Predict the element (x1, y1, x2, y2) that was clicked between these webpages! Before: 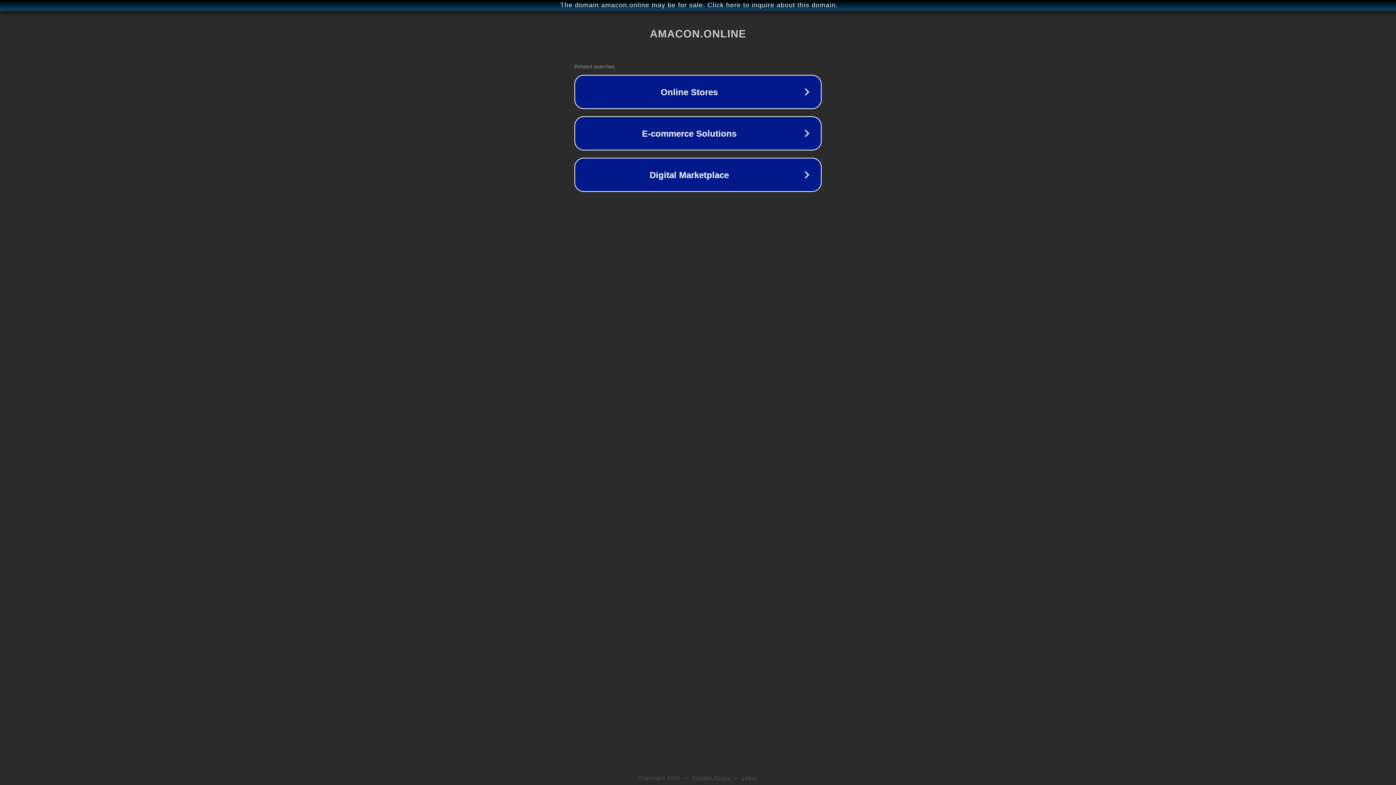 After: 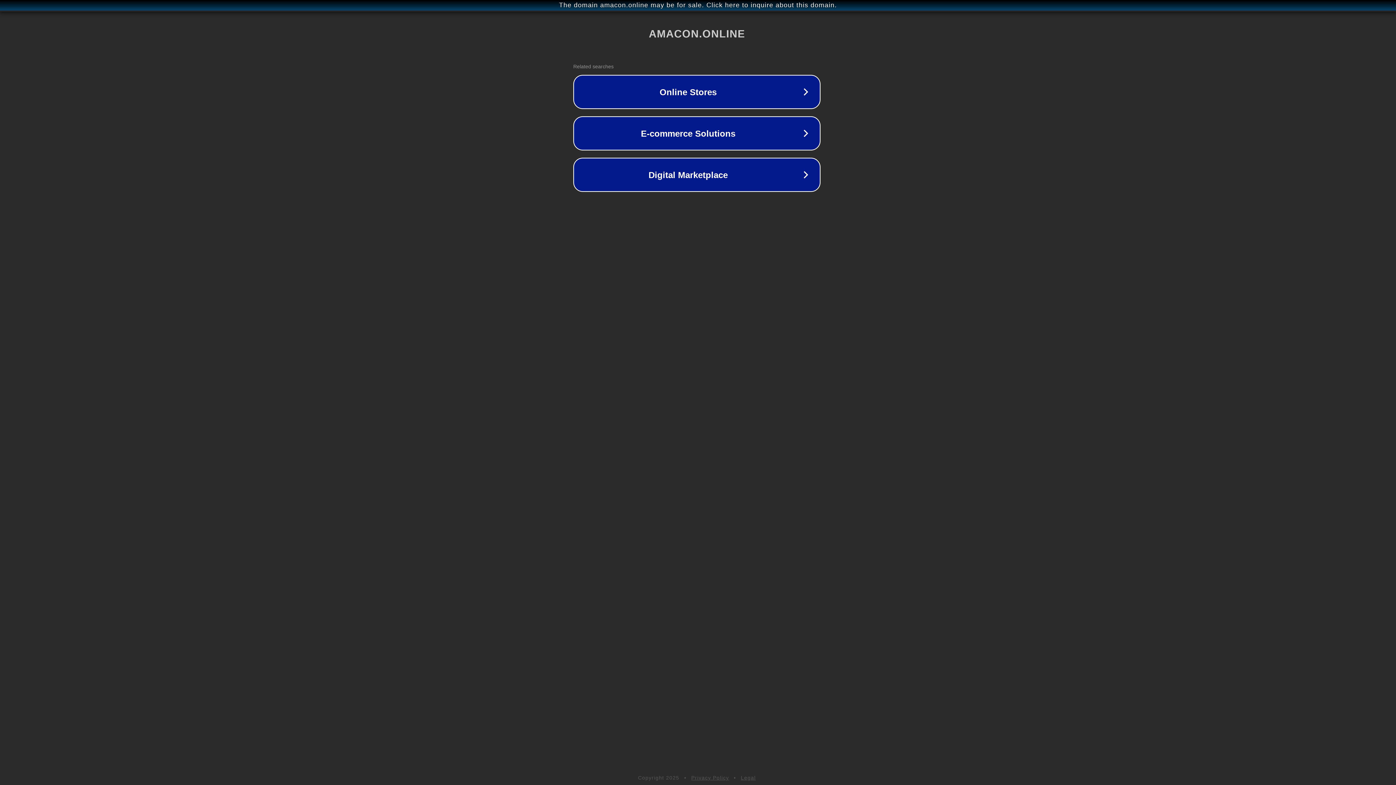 Action: bbox: (1, 1, 1397, 9) label: The domain amacon.online may be for sale. Click here to inquire about this domain.